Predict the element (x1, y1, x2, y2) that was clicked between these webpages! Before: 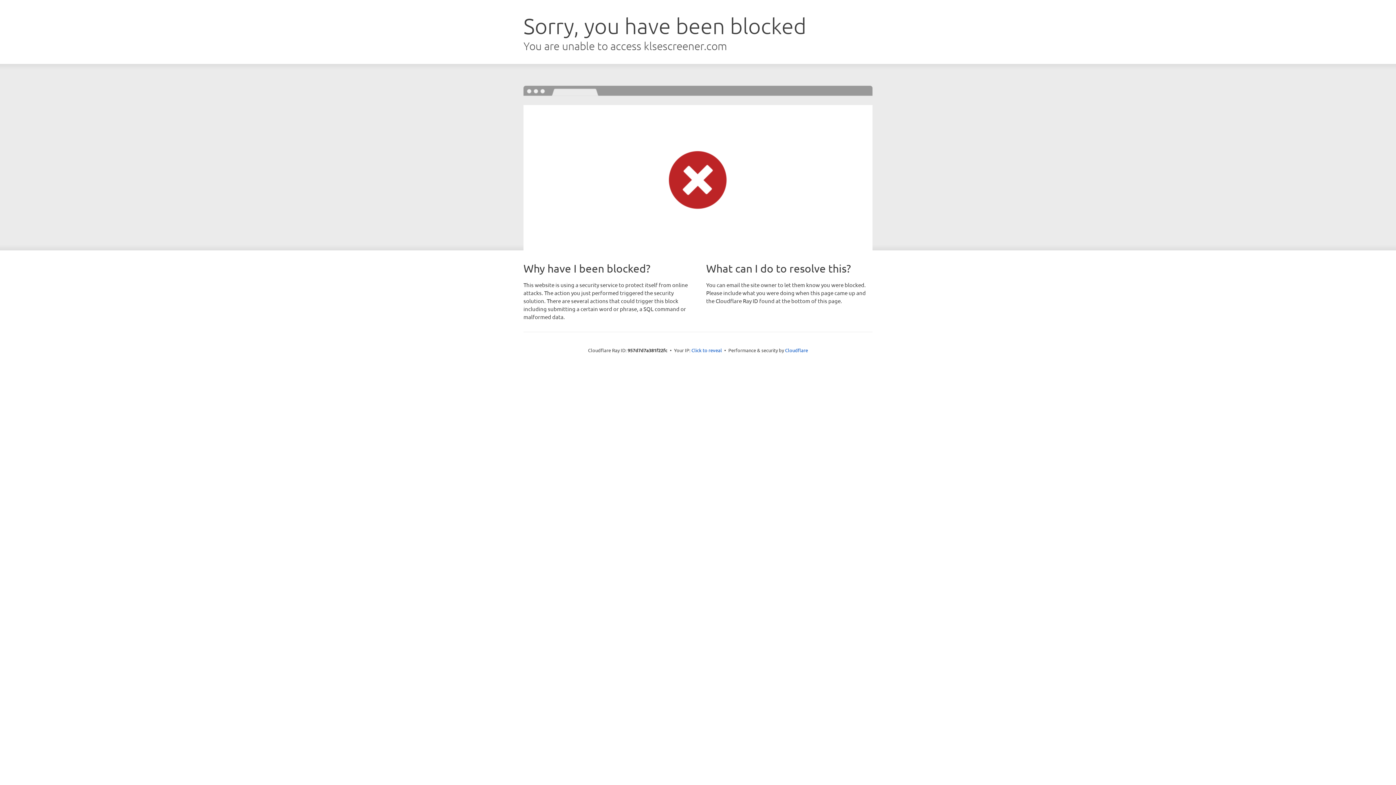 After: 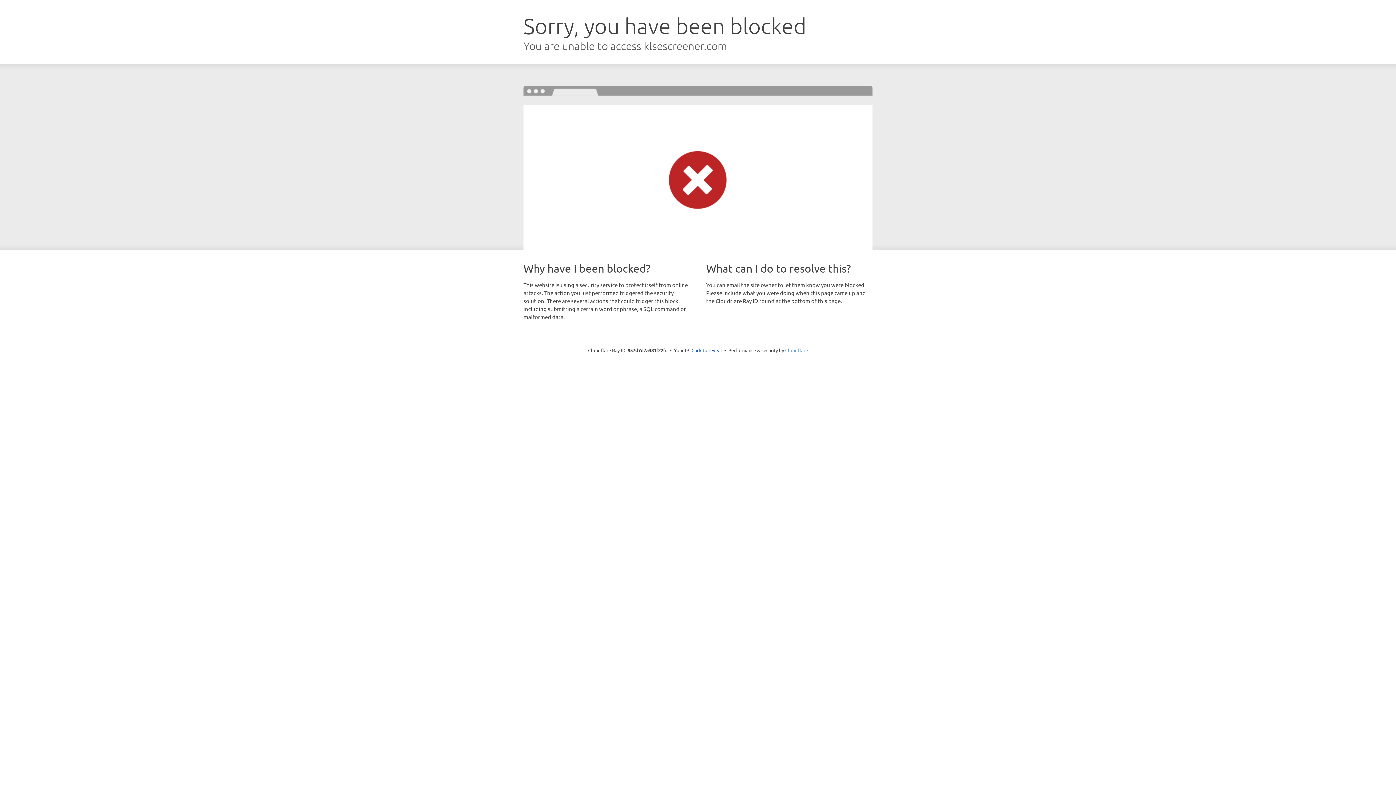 Action: label: Cloudflare bbox: (785, 347, 808, 353)